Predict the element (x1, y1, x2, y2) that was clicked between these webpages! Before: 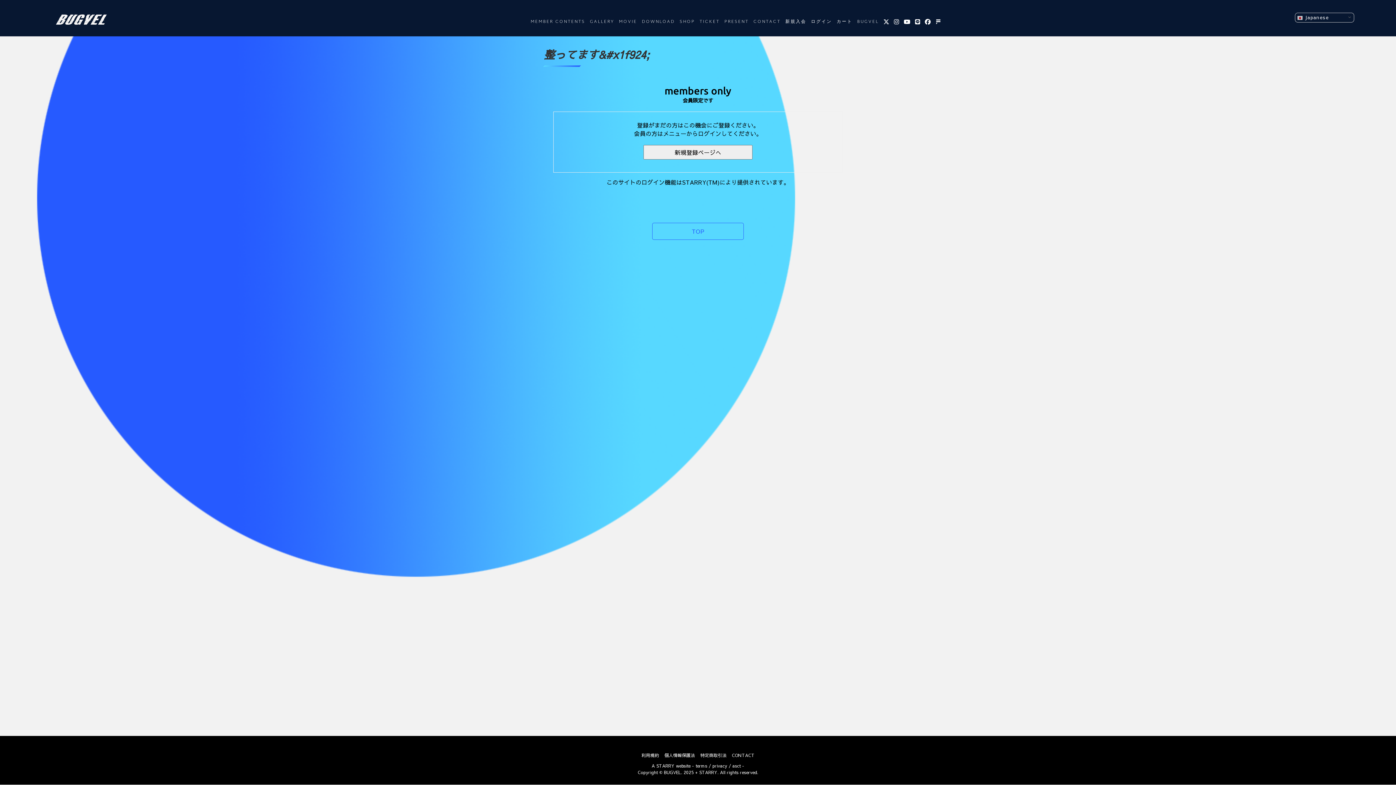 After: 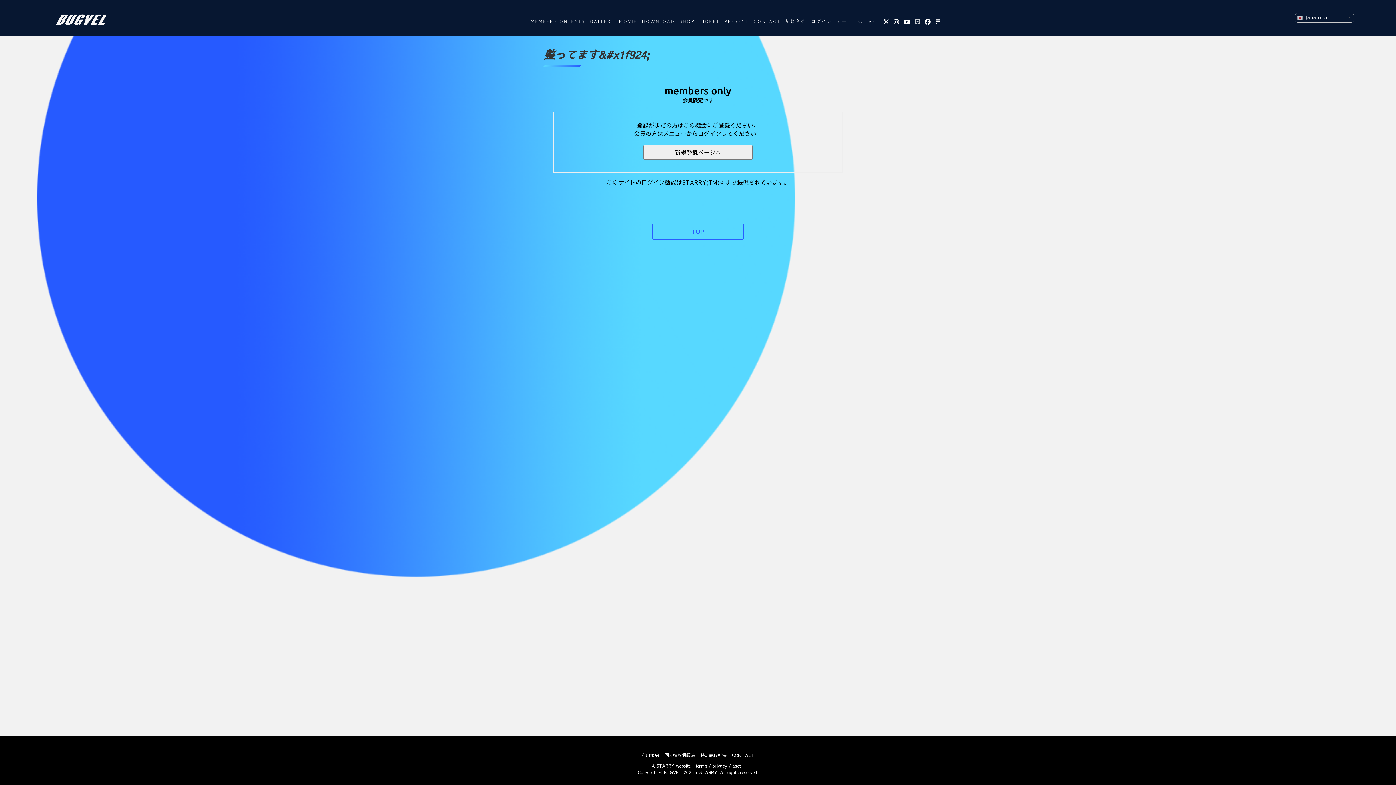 Action: bbox: (915, 14, 920, 28)